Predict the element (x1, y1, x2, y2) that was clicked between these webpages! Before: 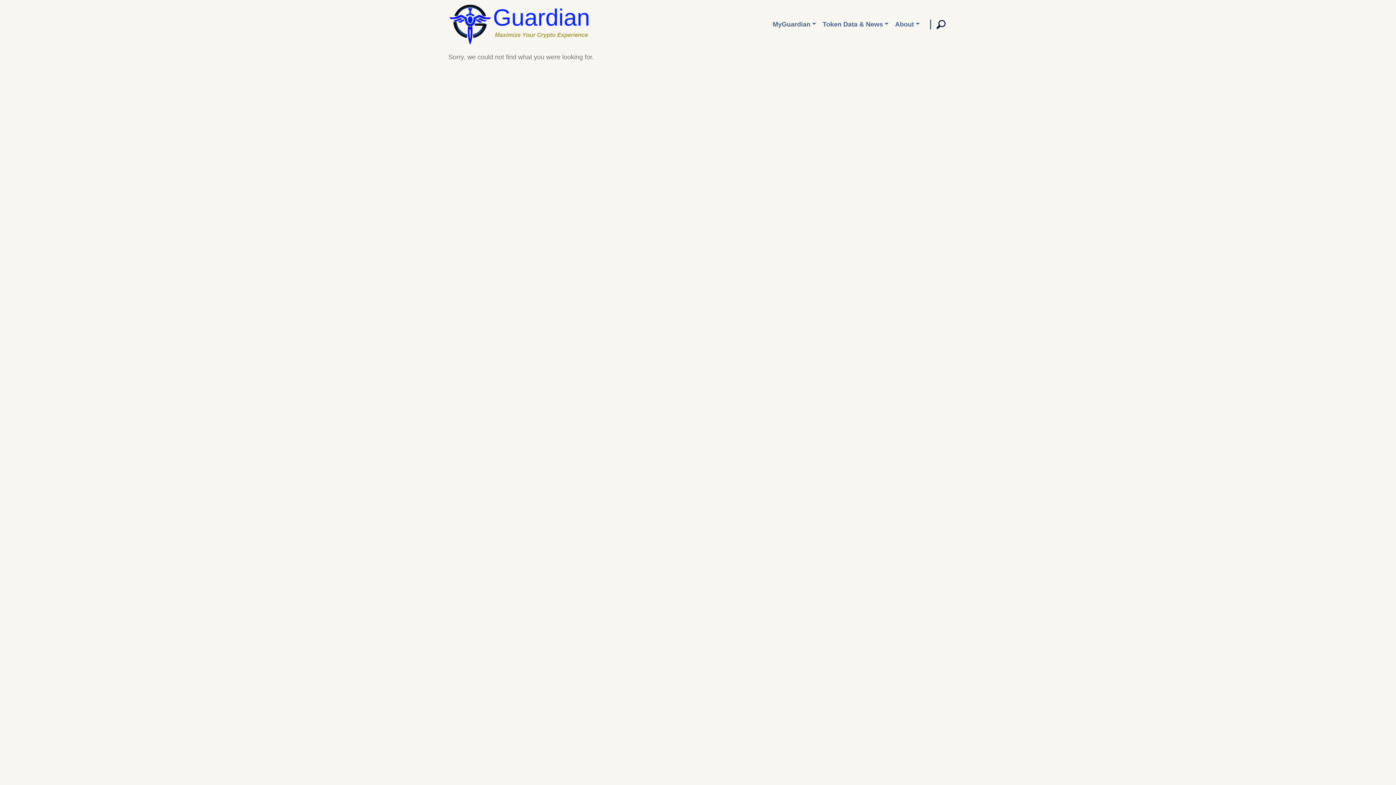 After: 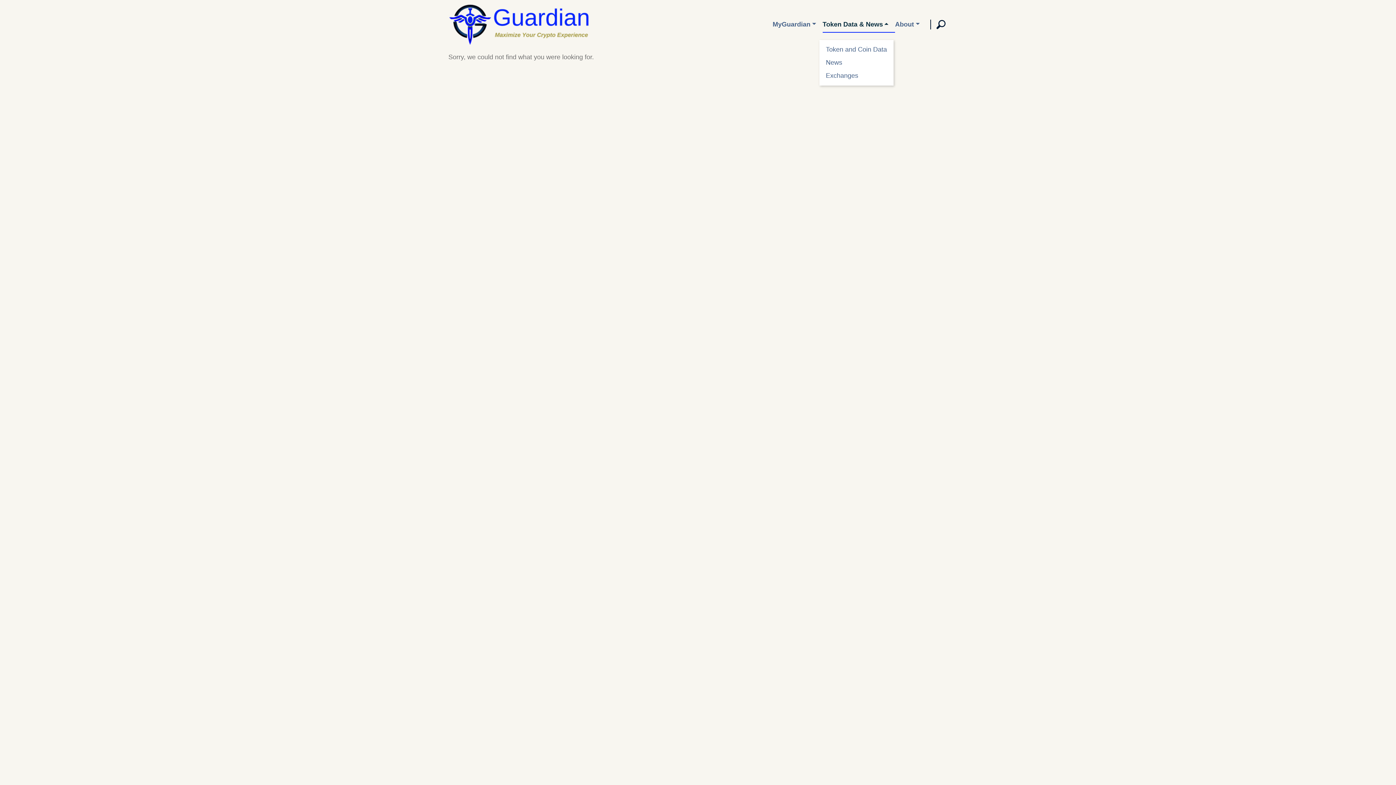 Action: label: Token Data & News bbox: (819, 16, 892, 32)